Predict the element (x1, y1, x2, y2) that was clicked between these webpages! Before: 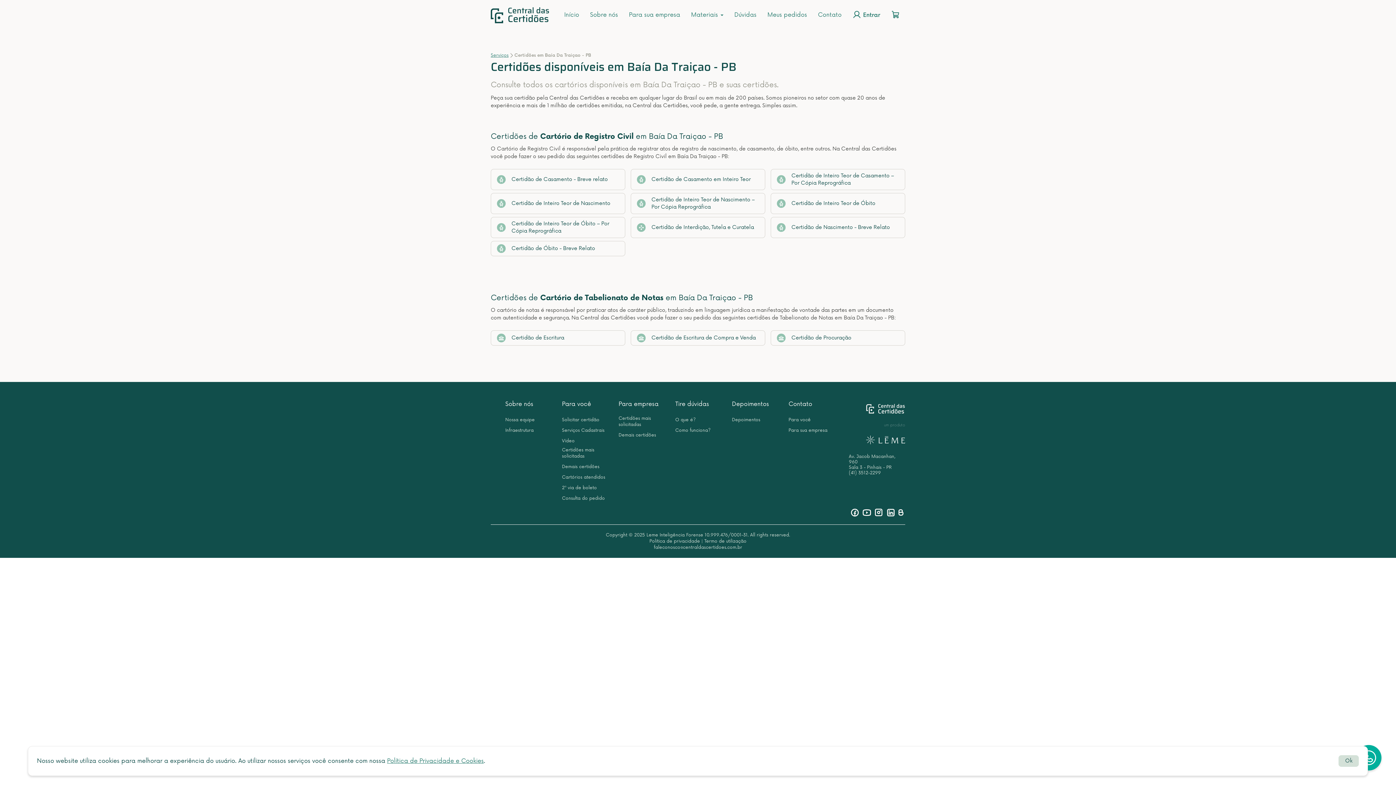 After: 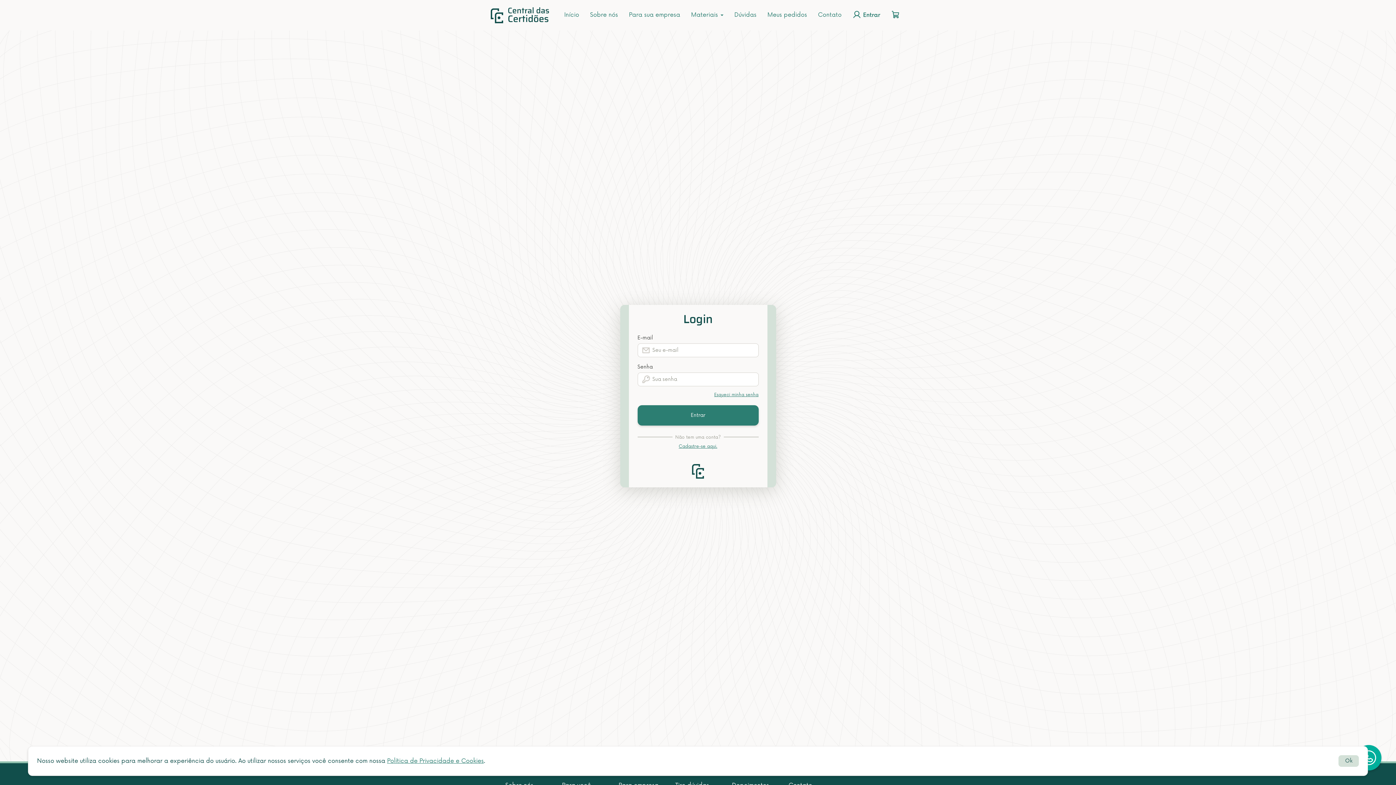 Action: label: Meus pedidos bbox: (762, 5, 812, 24)